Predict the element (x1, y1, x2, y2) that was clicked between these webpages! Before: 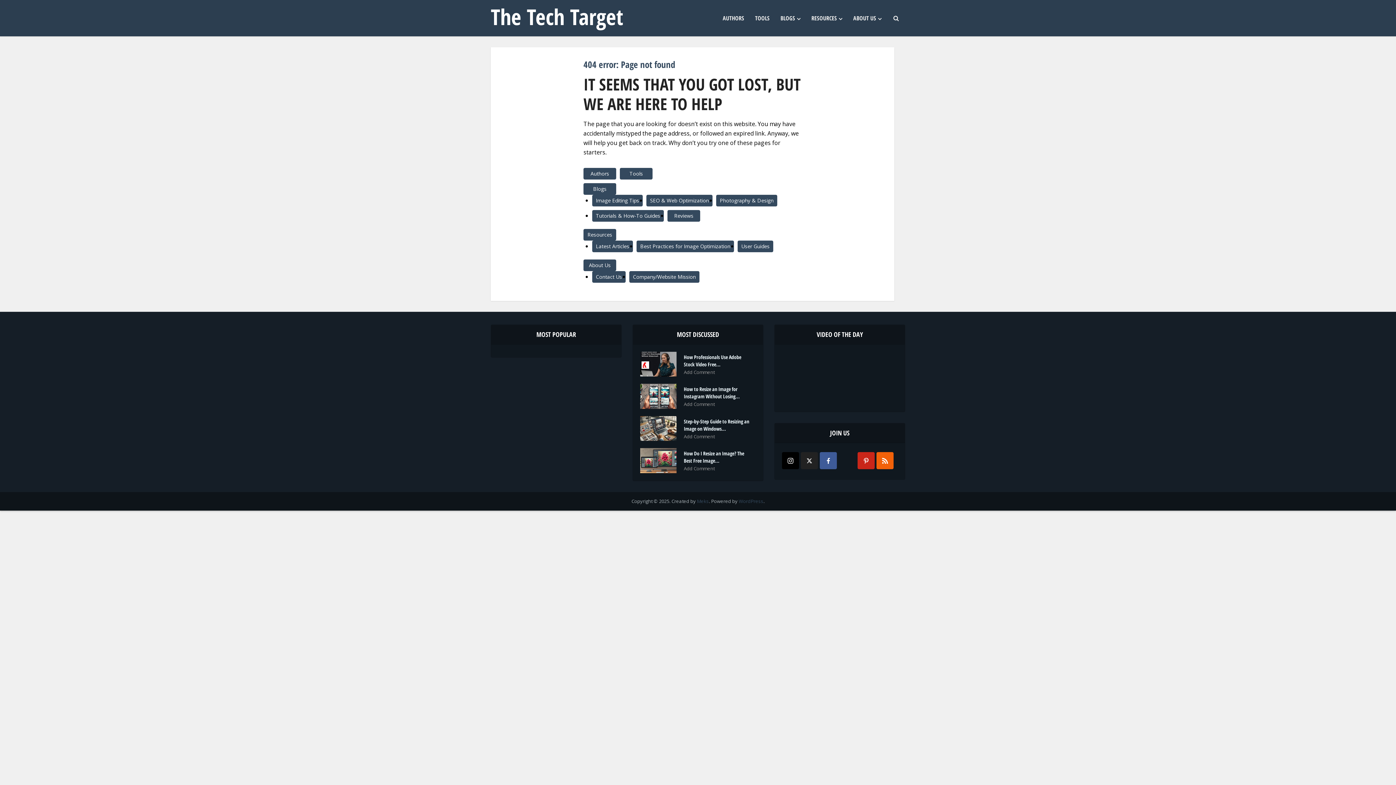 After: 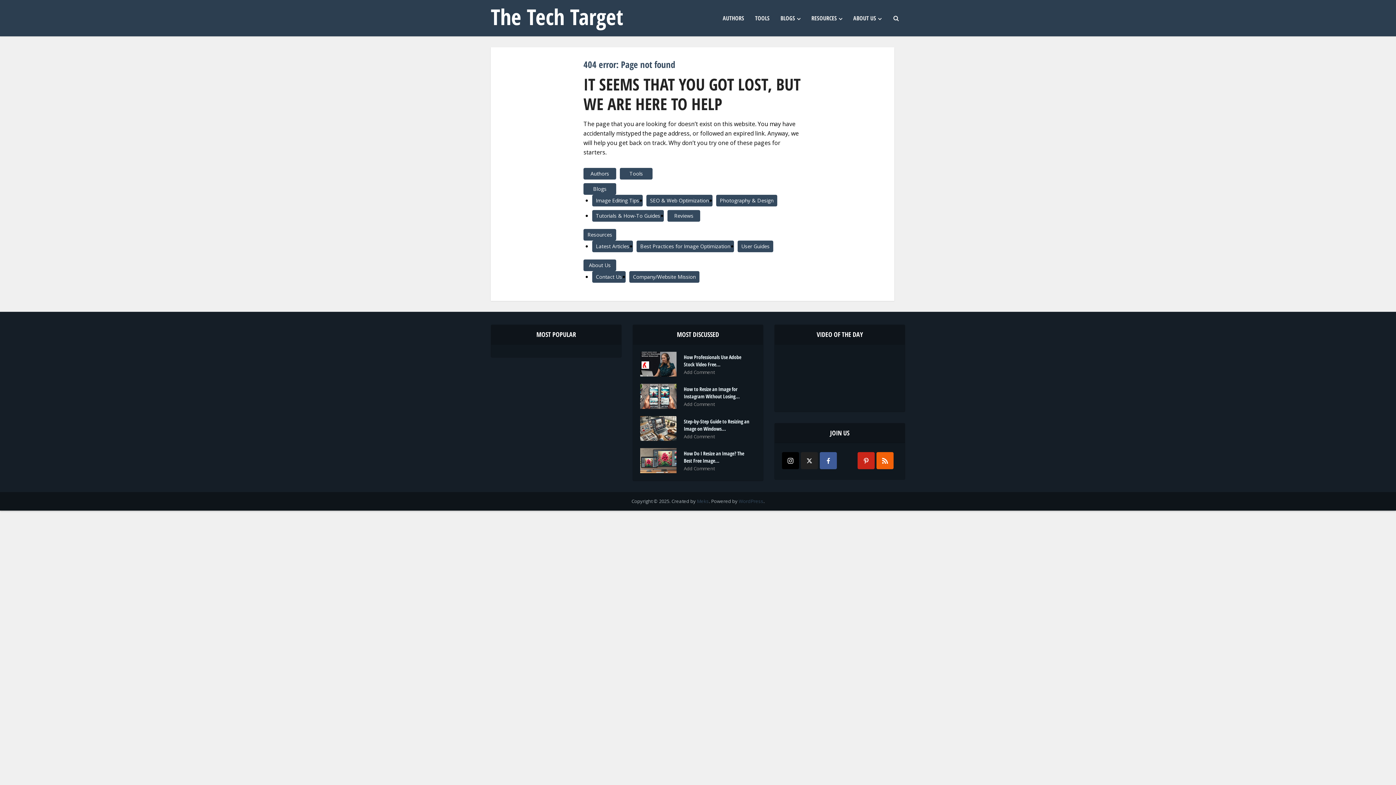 Action: label: google-plus bbox: (838, 452, 856, 469)